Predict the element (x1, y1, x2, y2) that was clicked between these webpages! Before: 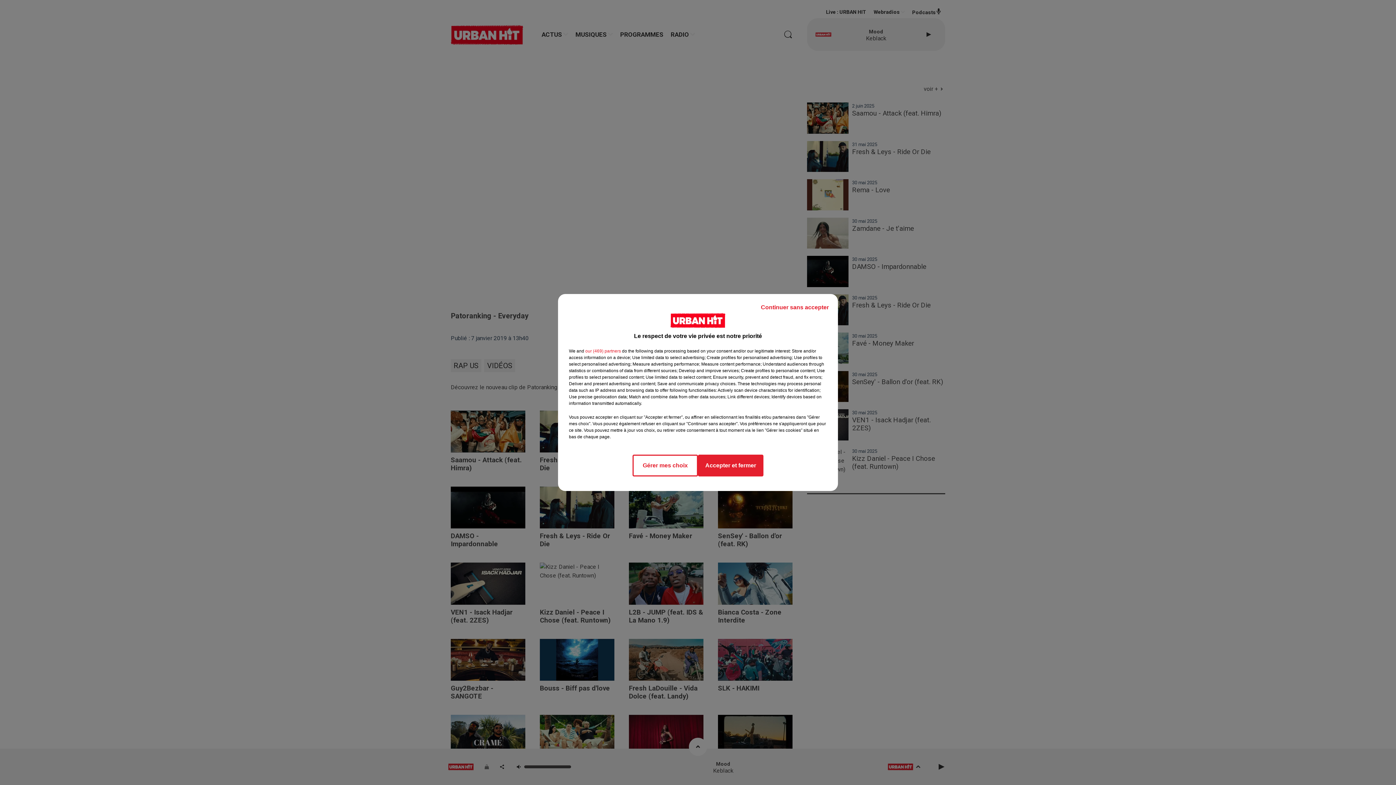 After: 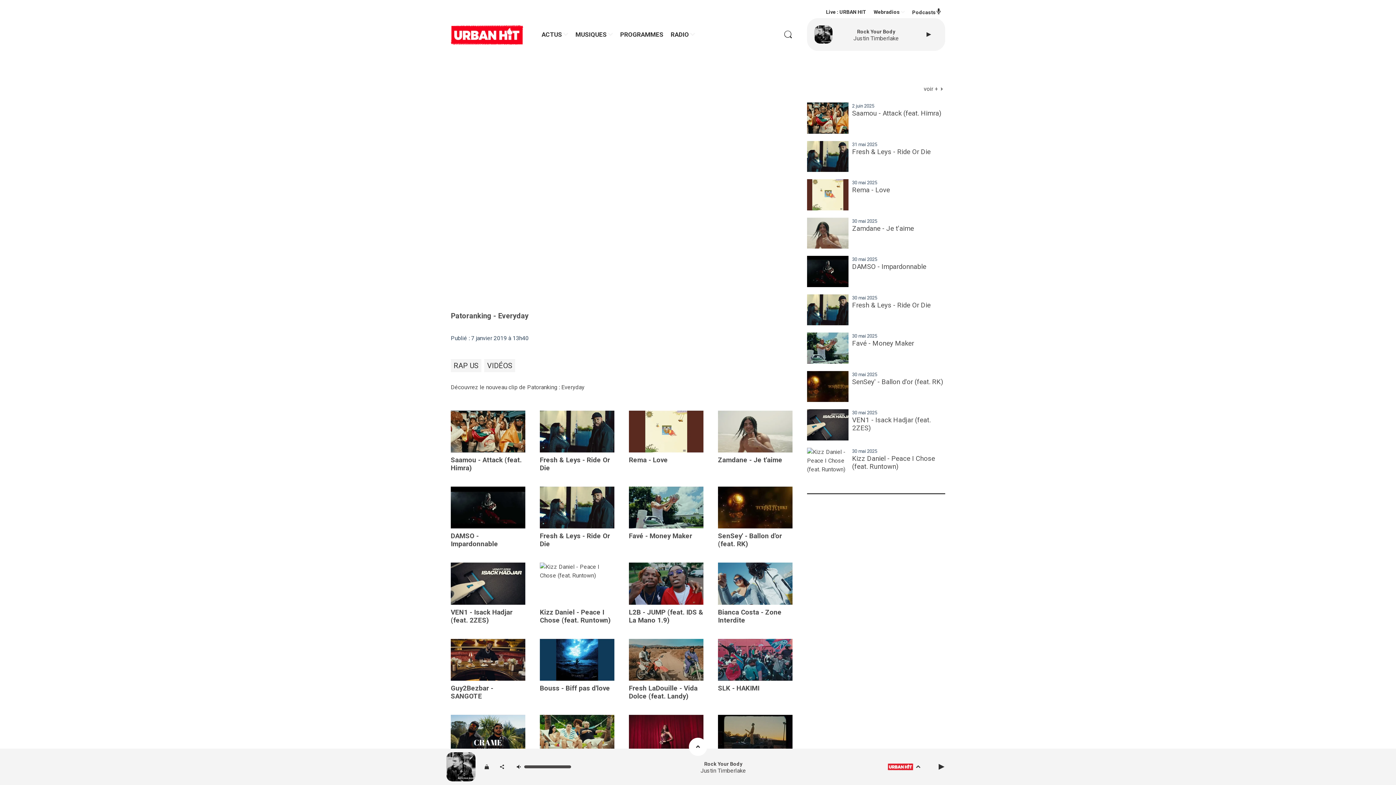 Action: bbox: (698, 454, 763, 476) label: Accepter et fermer